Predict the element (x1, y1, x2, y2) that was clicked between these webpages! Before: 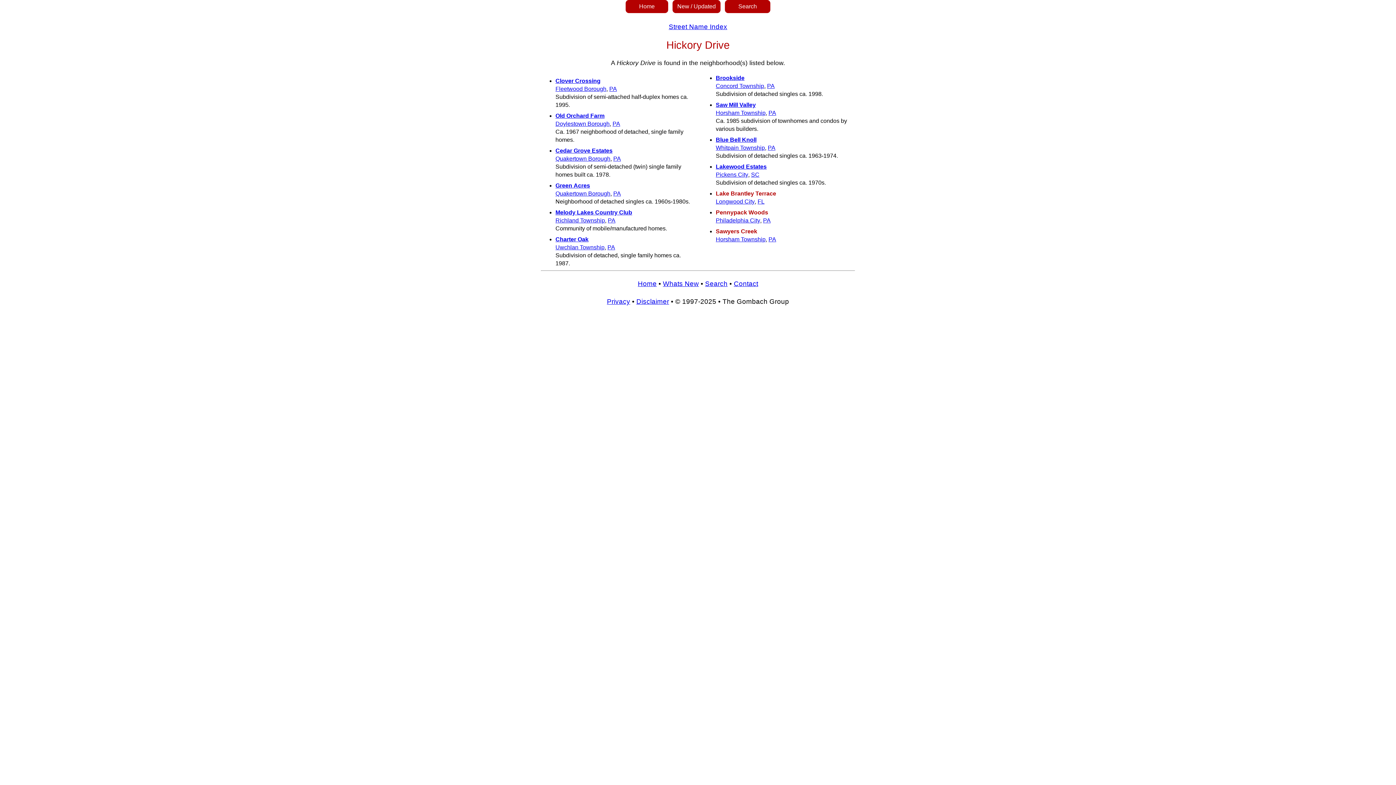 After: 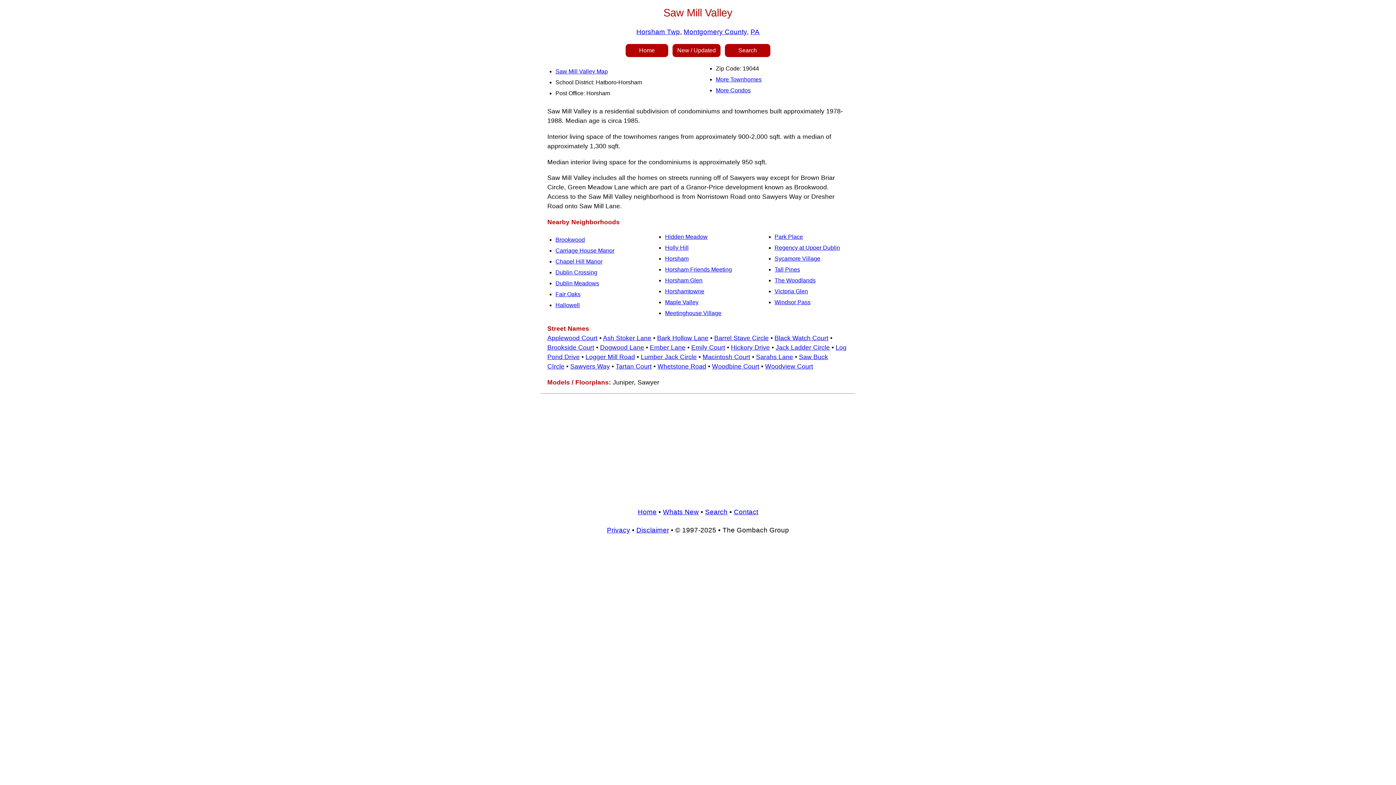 Action: label: Saw Mill Valley bbox: (716, 101, 756, 107)